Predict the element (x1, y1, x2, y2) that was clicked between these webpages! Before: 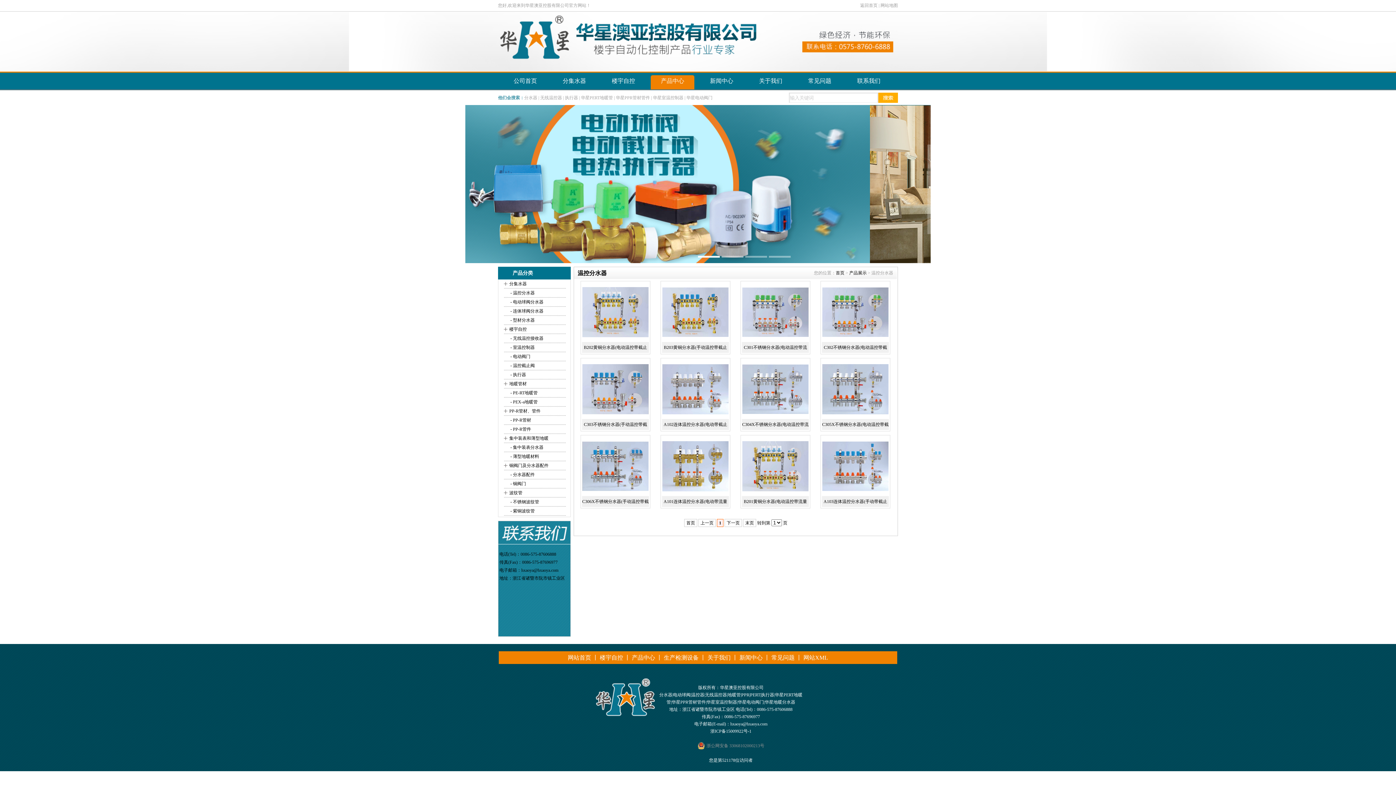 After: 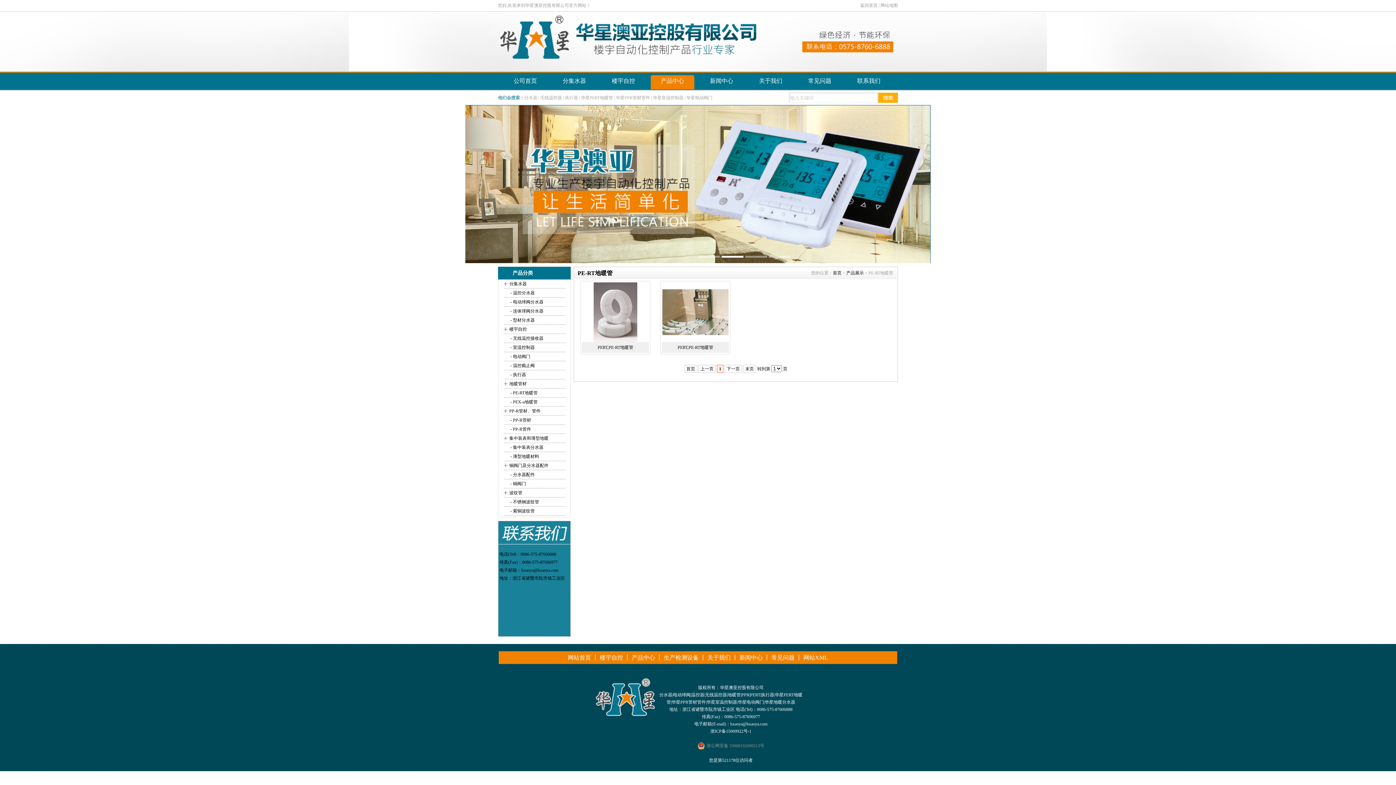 Action: bbox: (498, 388, 571, 397) label:  - PE-RT地暖管